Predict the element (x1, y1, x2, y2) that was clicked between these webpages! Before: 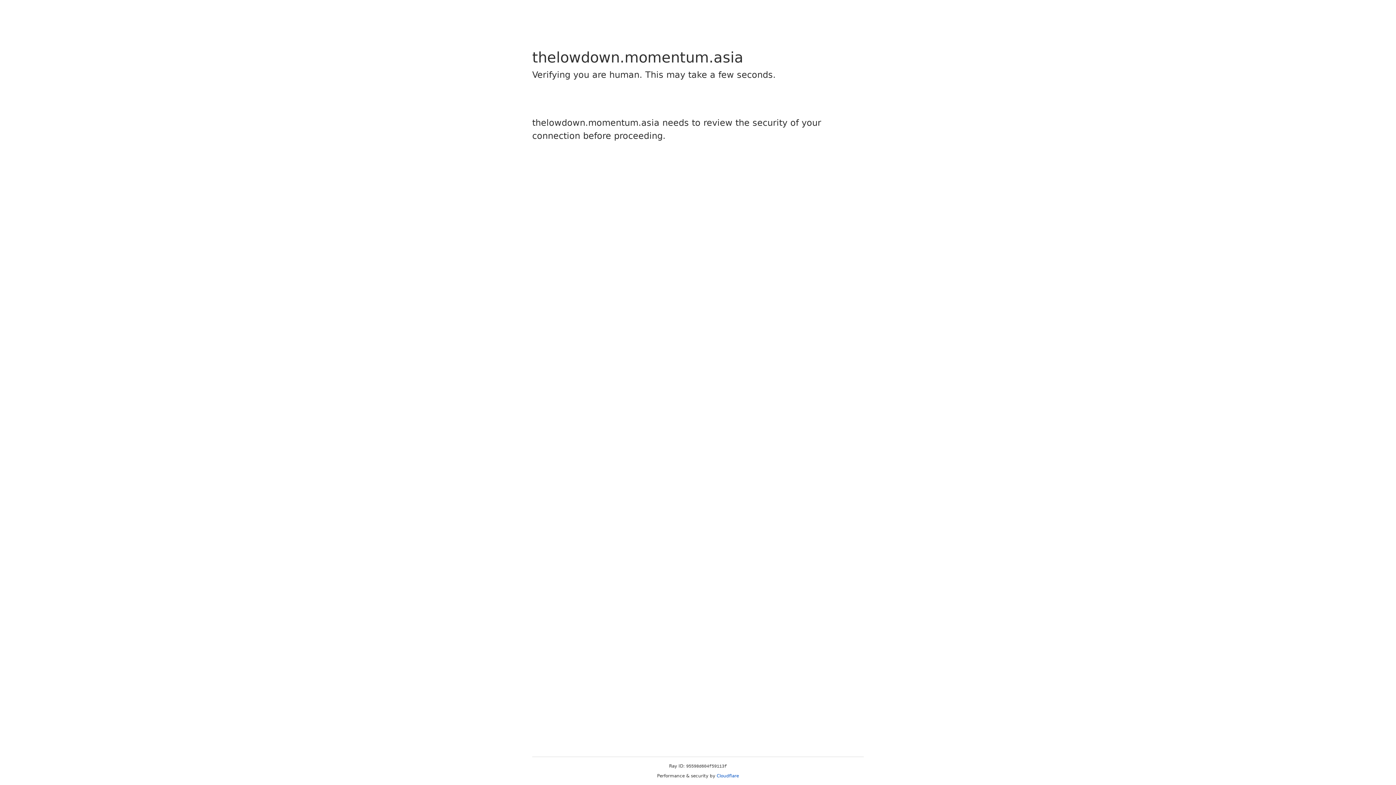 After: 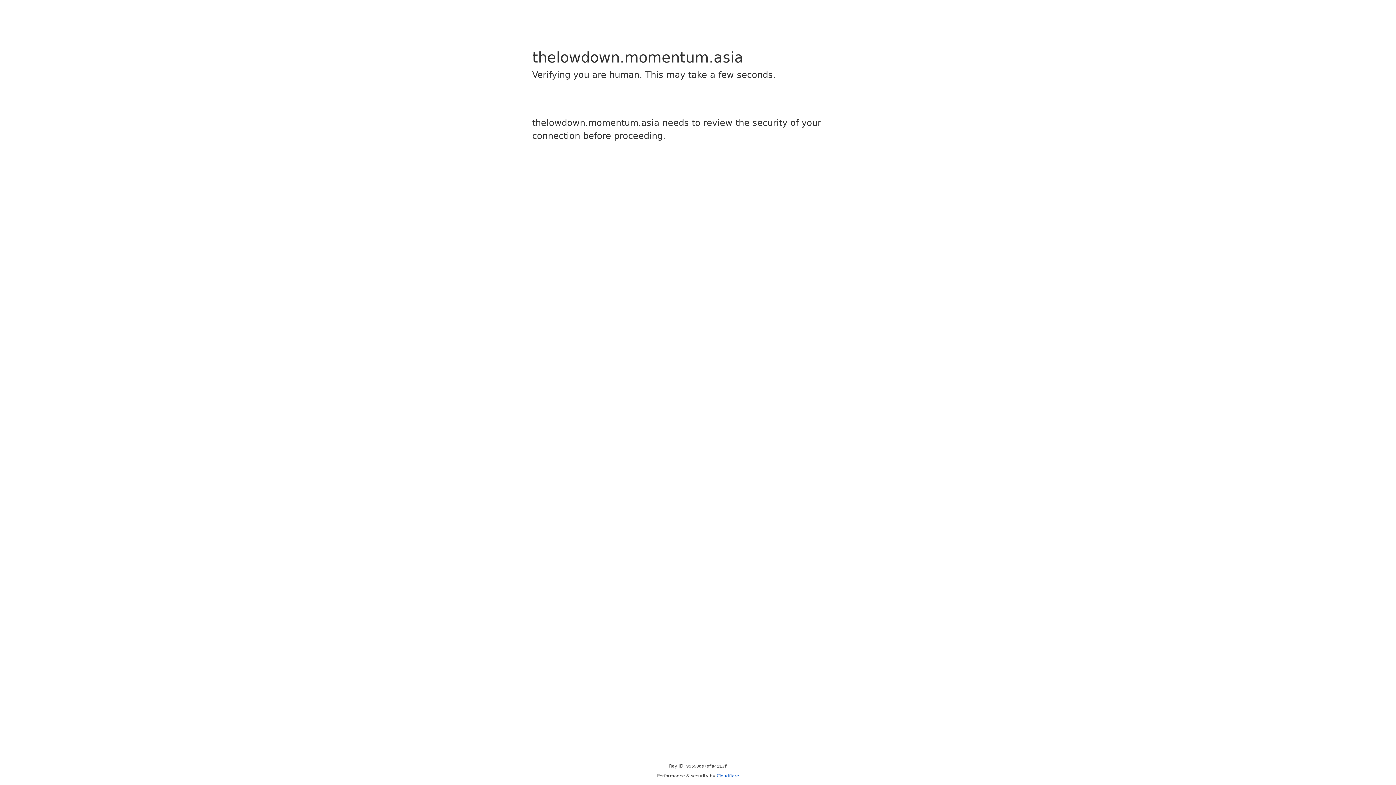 Action: label: Cloudflare bbox: (716, 773, 739, 778)